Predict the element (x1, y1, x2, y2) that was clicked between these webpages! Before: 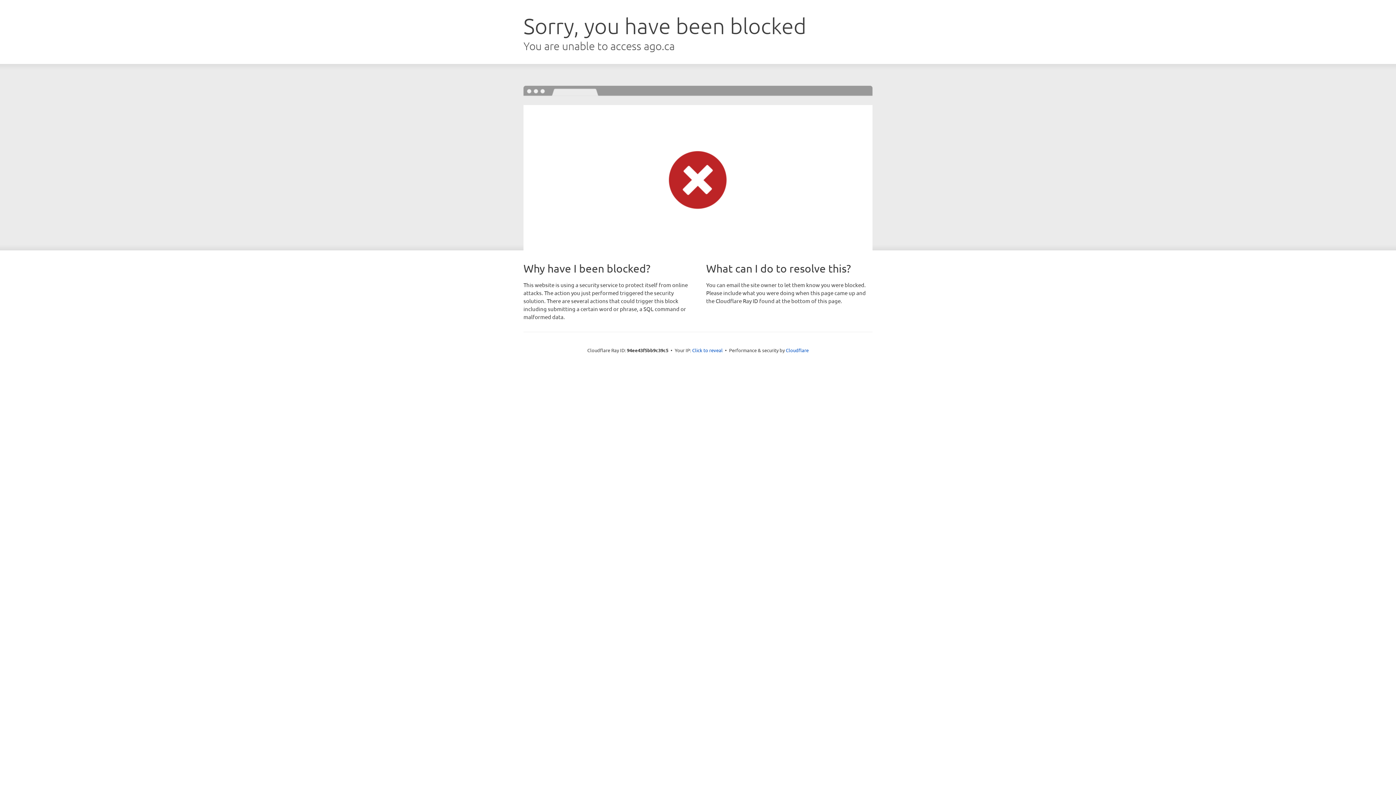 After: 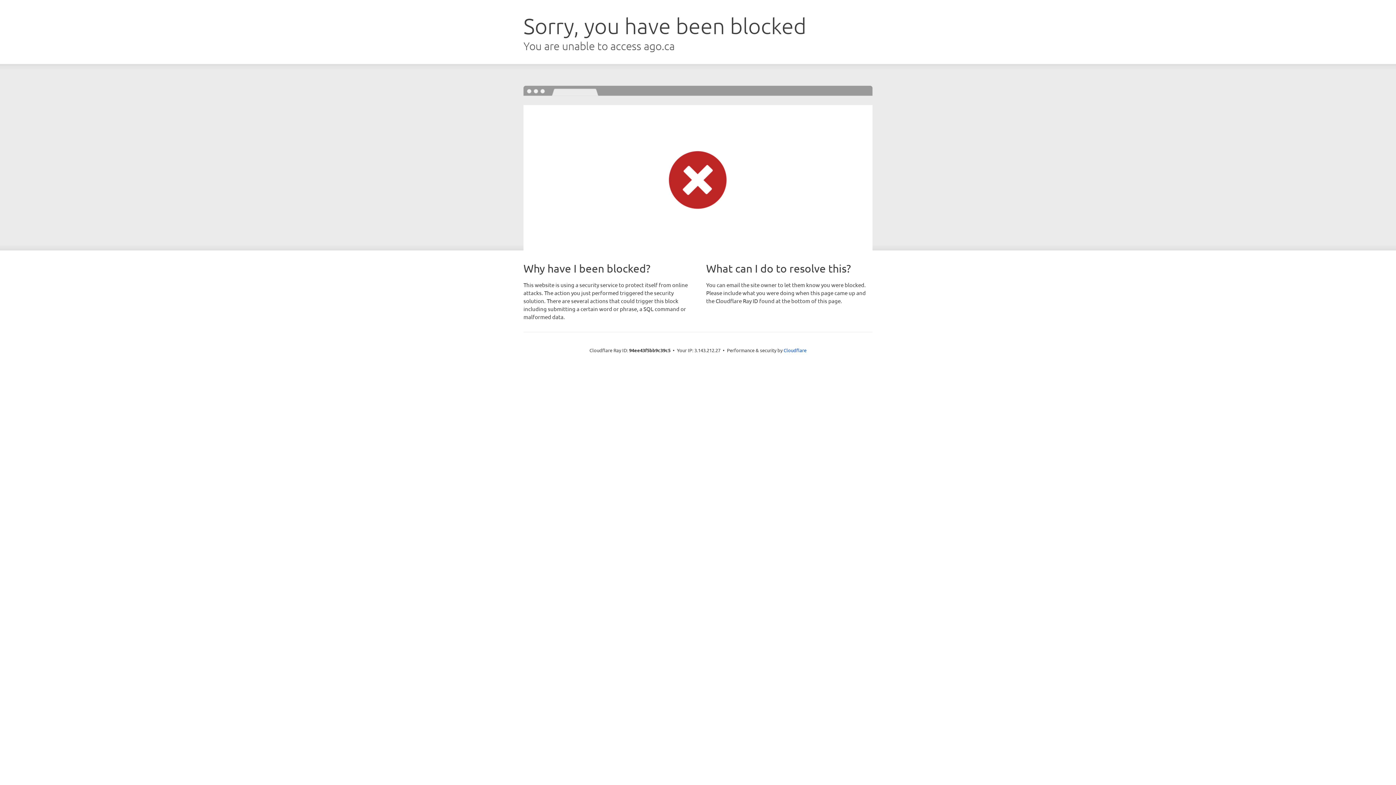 Action: label: Click to reveal bbox: (692, 346, 722, 353)